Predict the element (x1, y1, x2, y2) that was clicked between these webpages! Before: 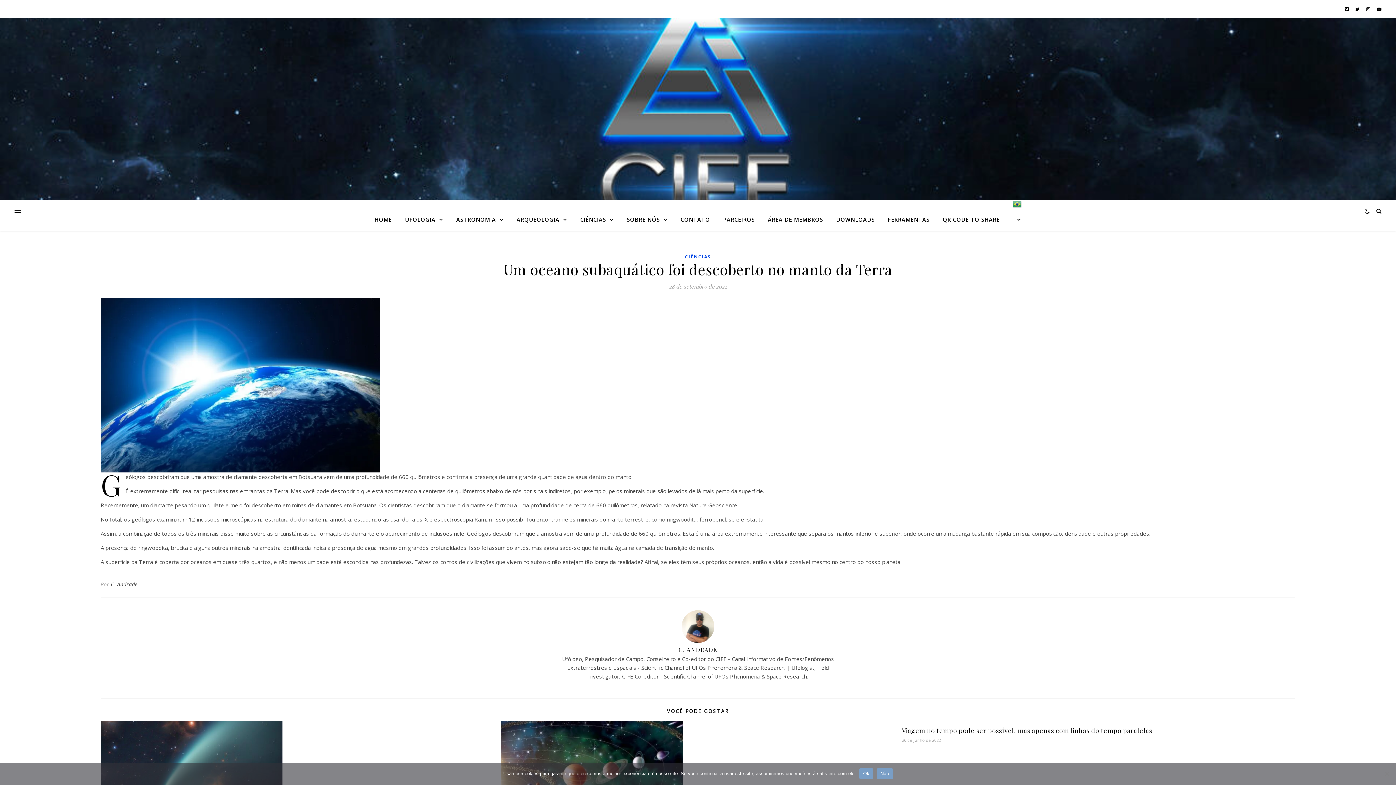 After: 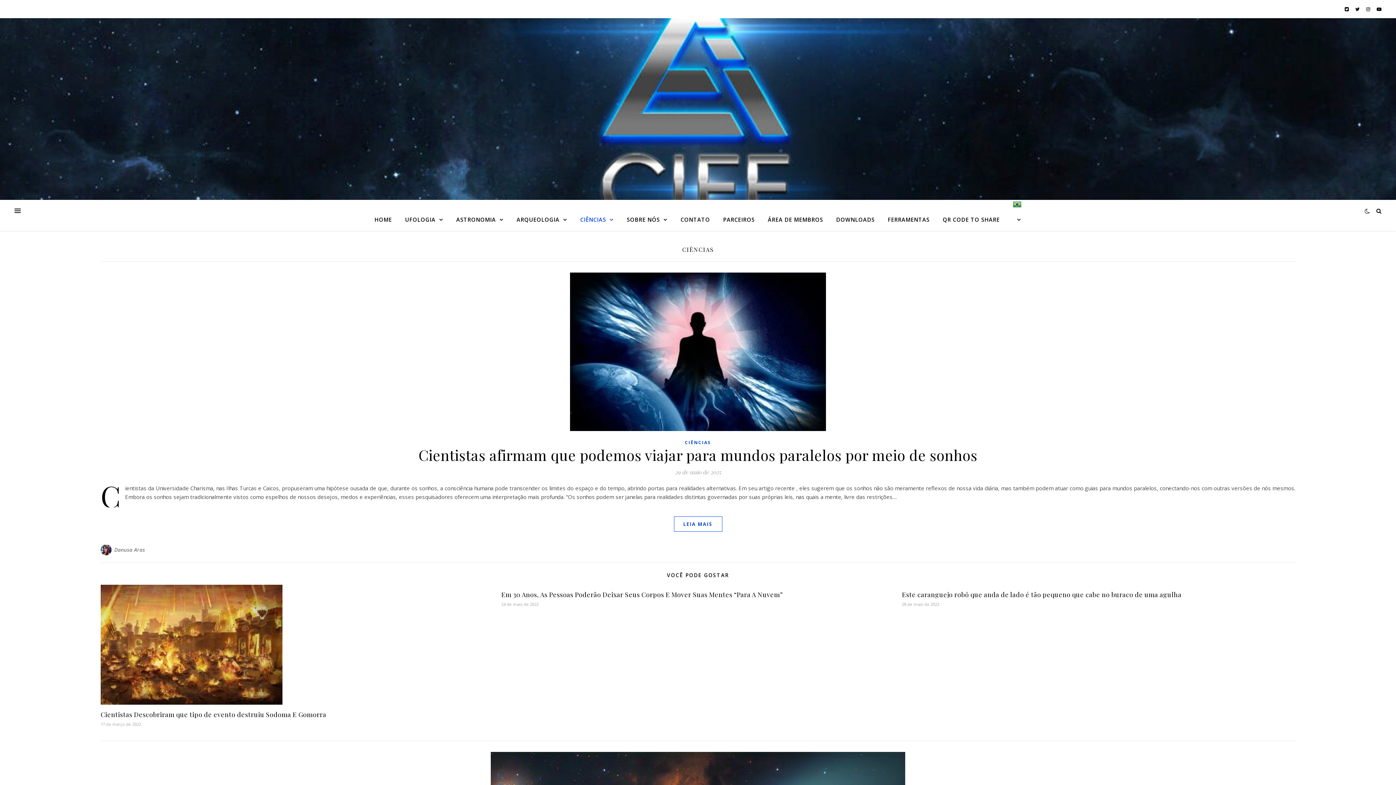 Action: bbox: (574, 208, 619, 230) label: CIÊNCIAS